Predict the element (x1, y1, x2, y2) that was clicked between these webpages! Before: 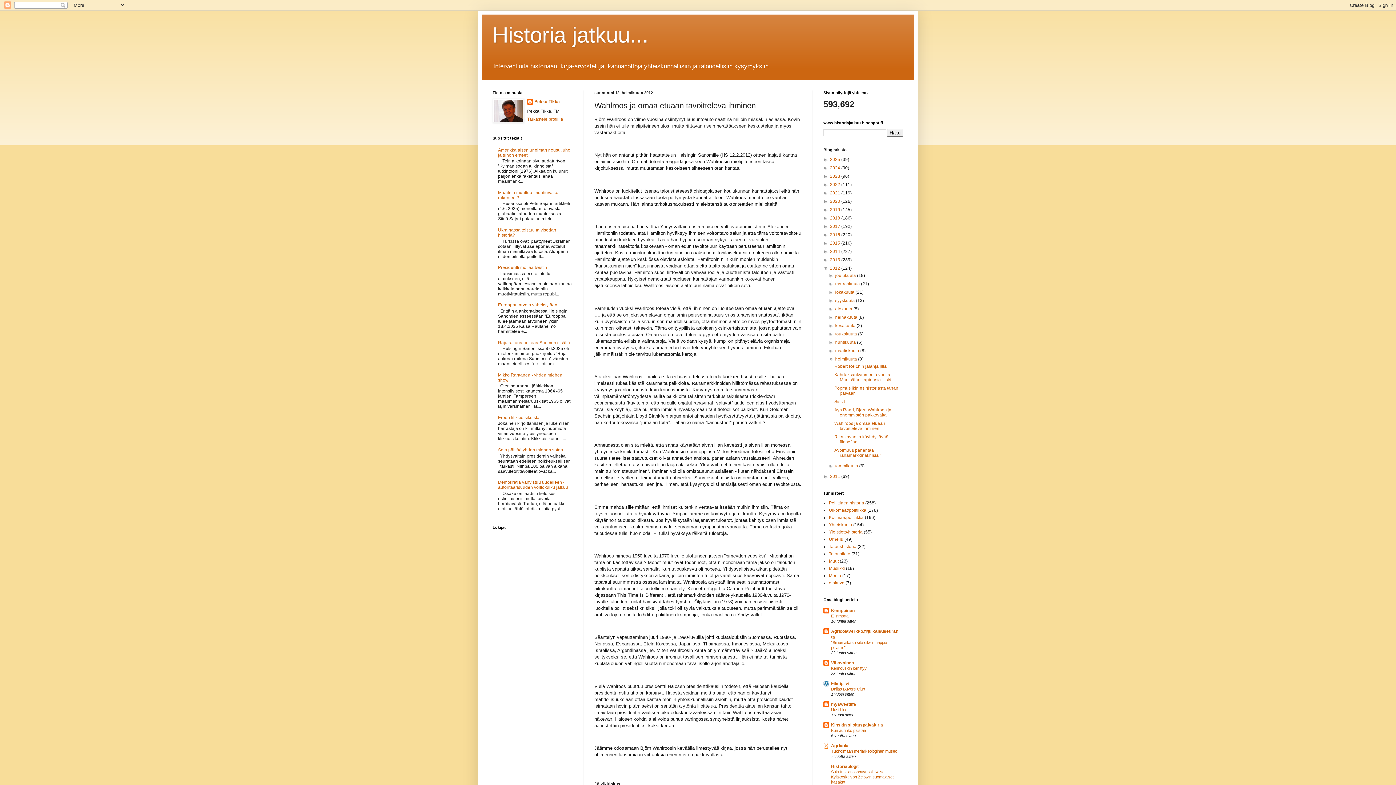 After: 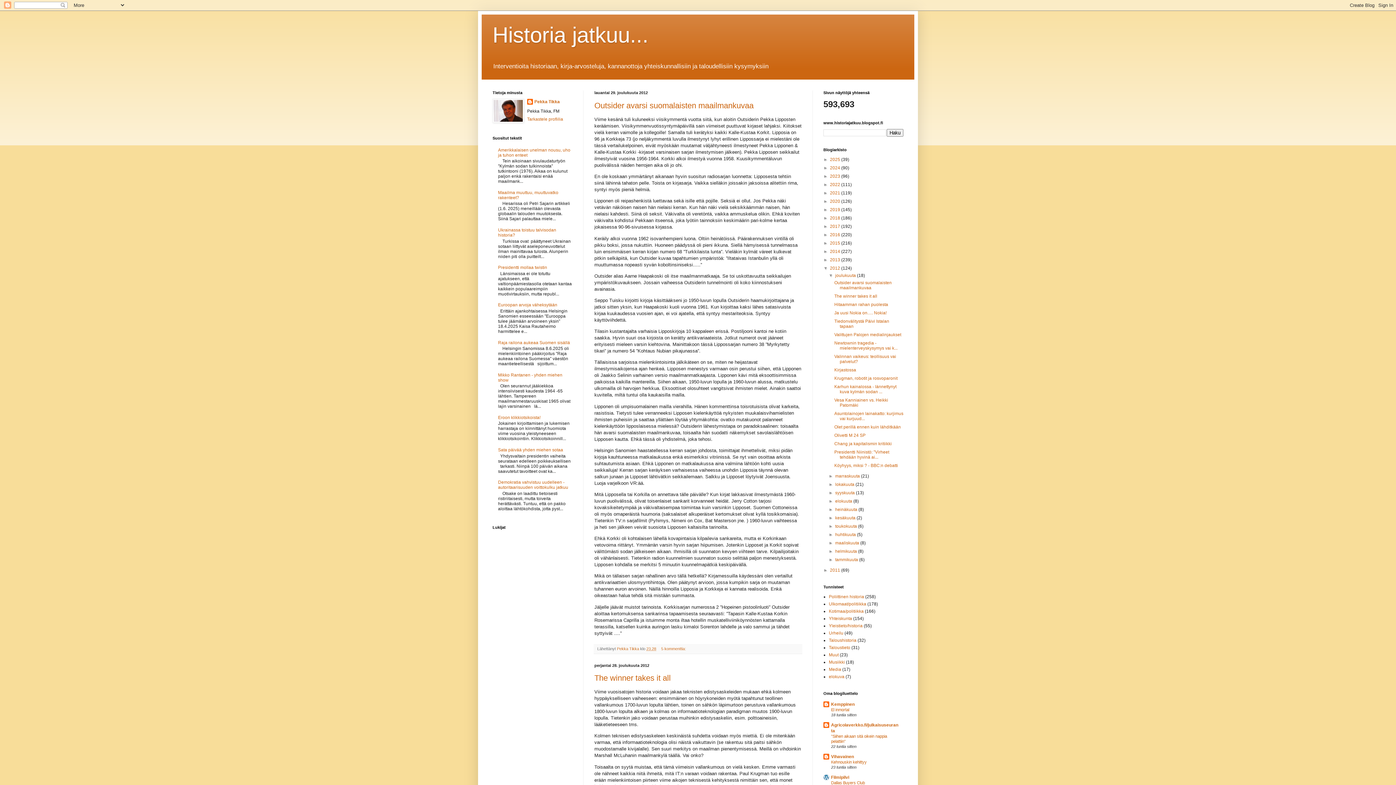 Action: bbox: (830, 265, 841, 271) label: 2012 